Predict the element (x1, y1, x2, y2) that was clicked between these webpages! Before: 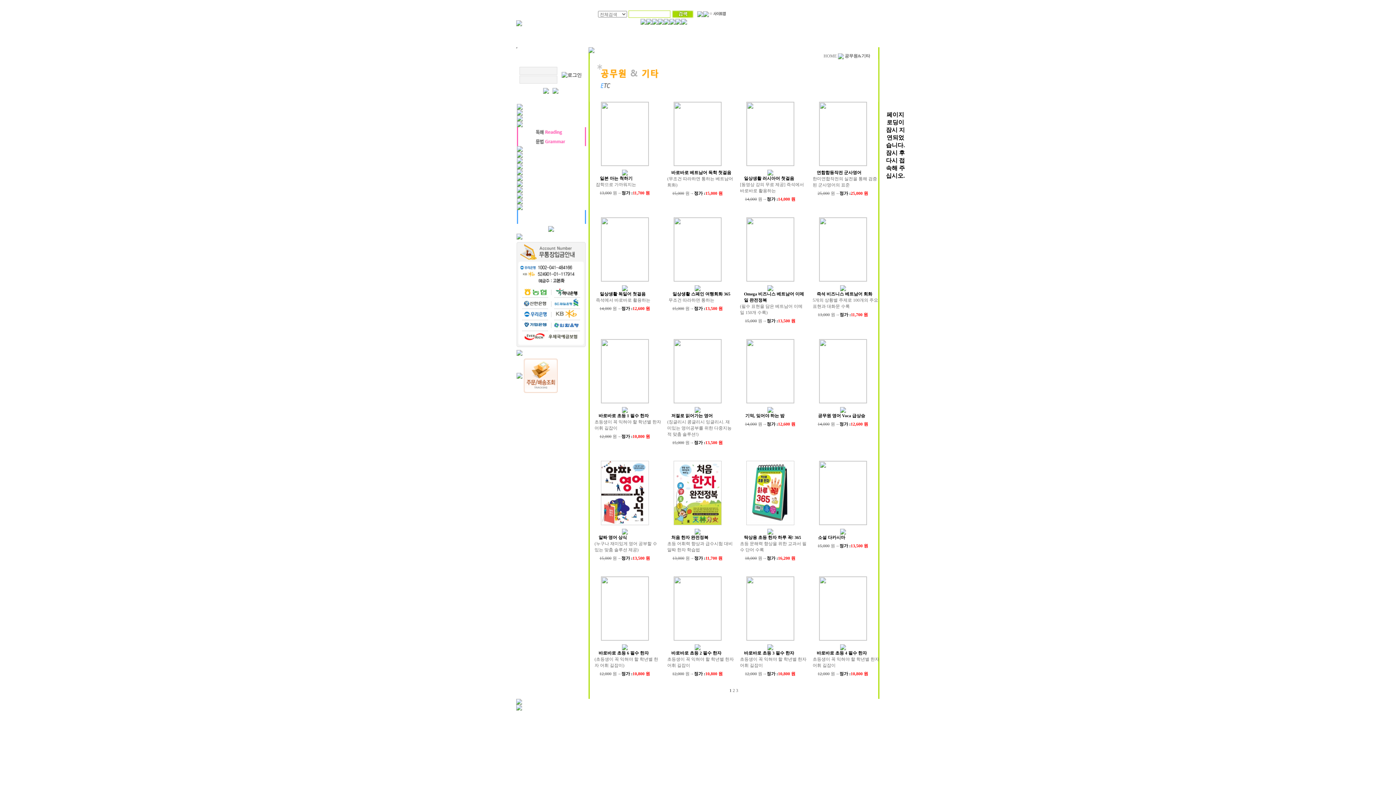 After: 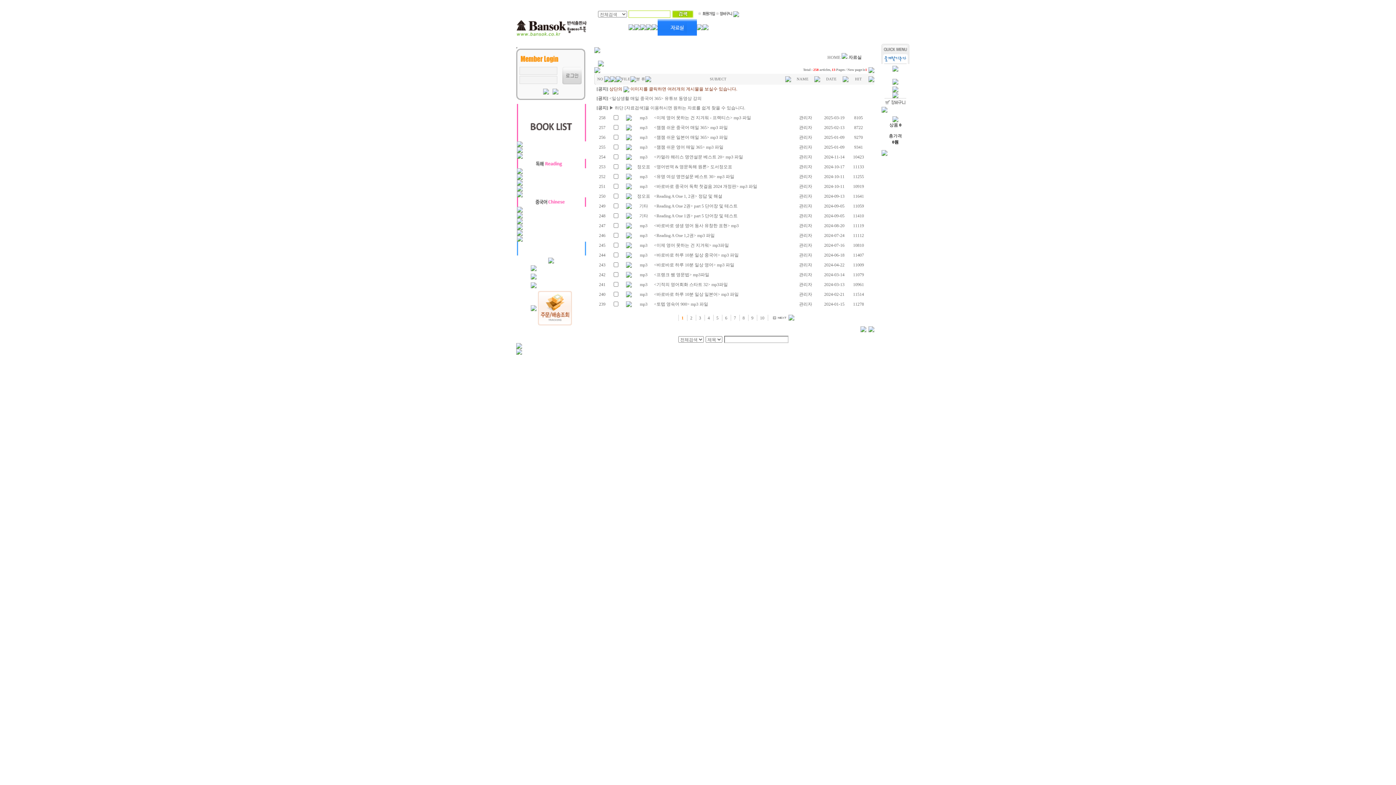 Action: bbox: (669, 20, 675, 25)